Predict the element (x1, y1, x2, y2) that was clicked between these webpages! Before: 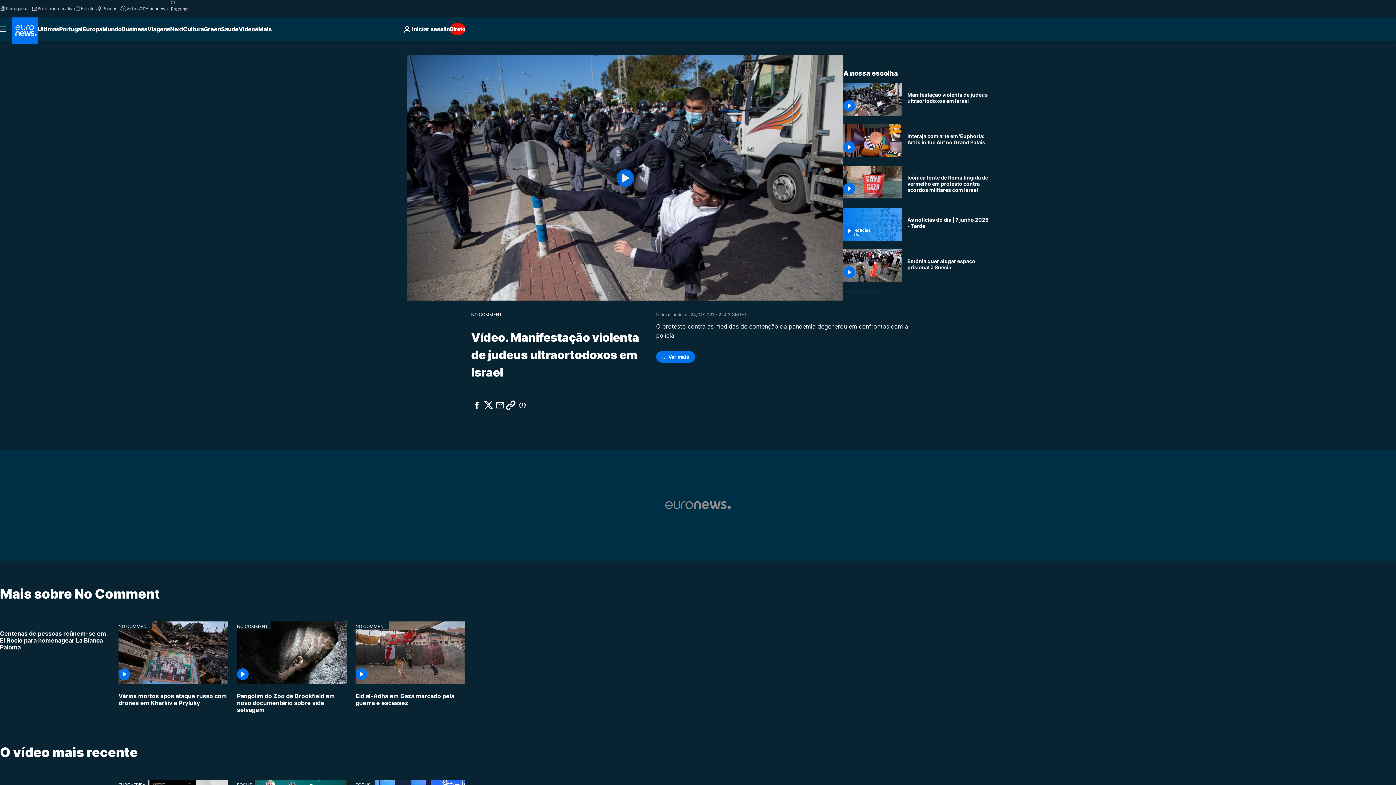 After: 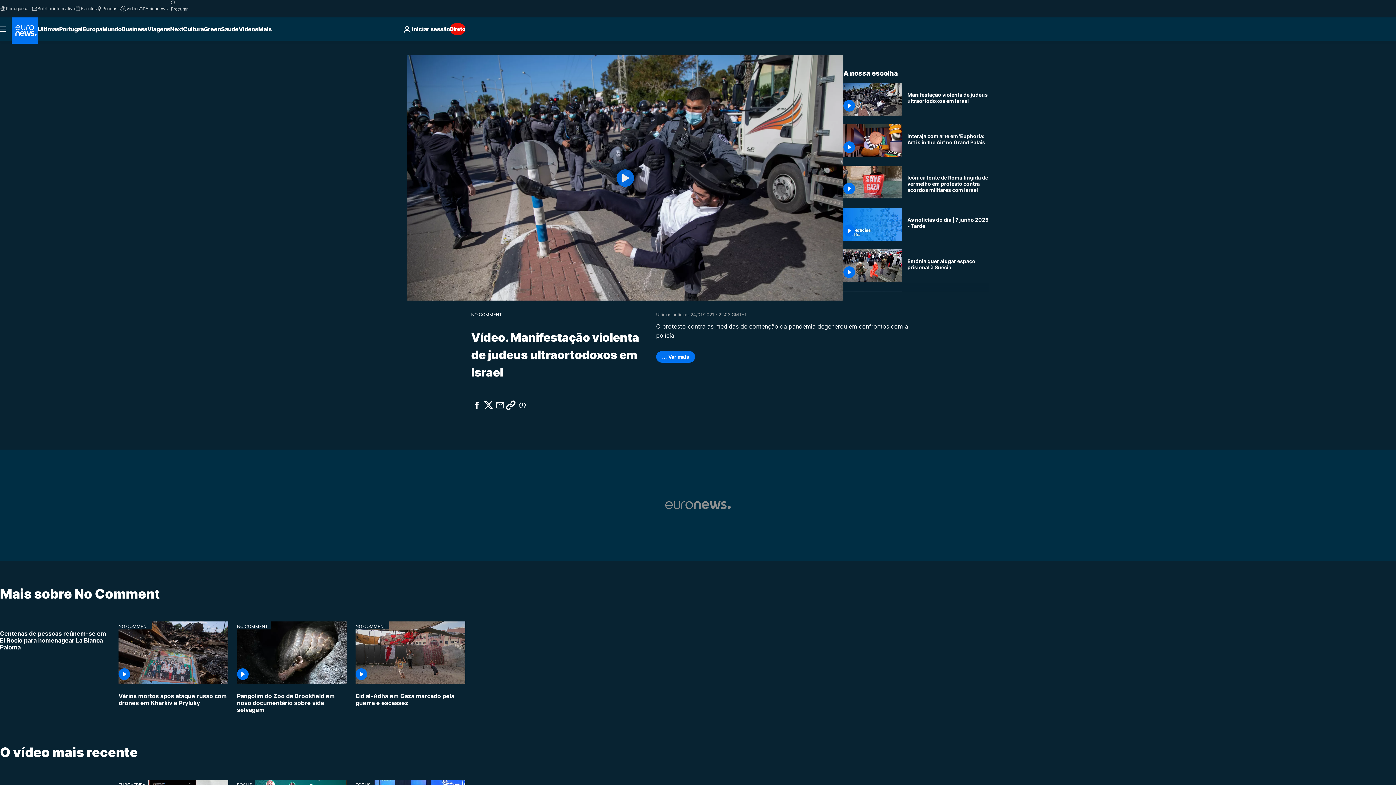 Action: bbox: (907, 91, 989, 103) label: Manifestação violenta de judeus ultraortodoxos em Israel